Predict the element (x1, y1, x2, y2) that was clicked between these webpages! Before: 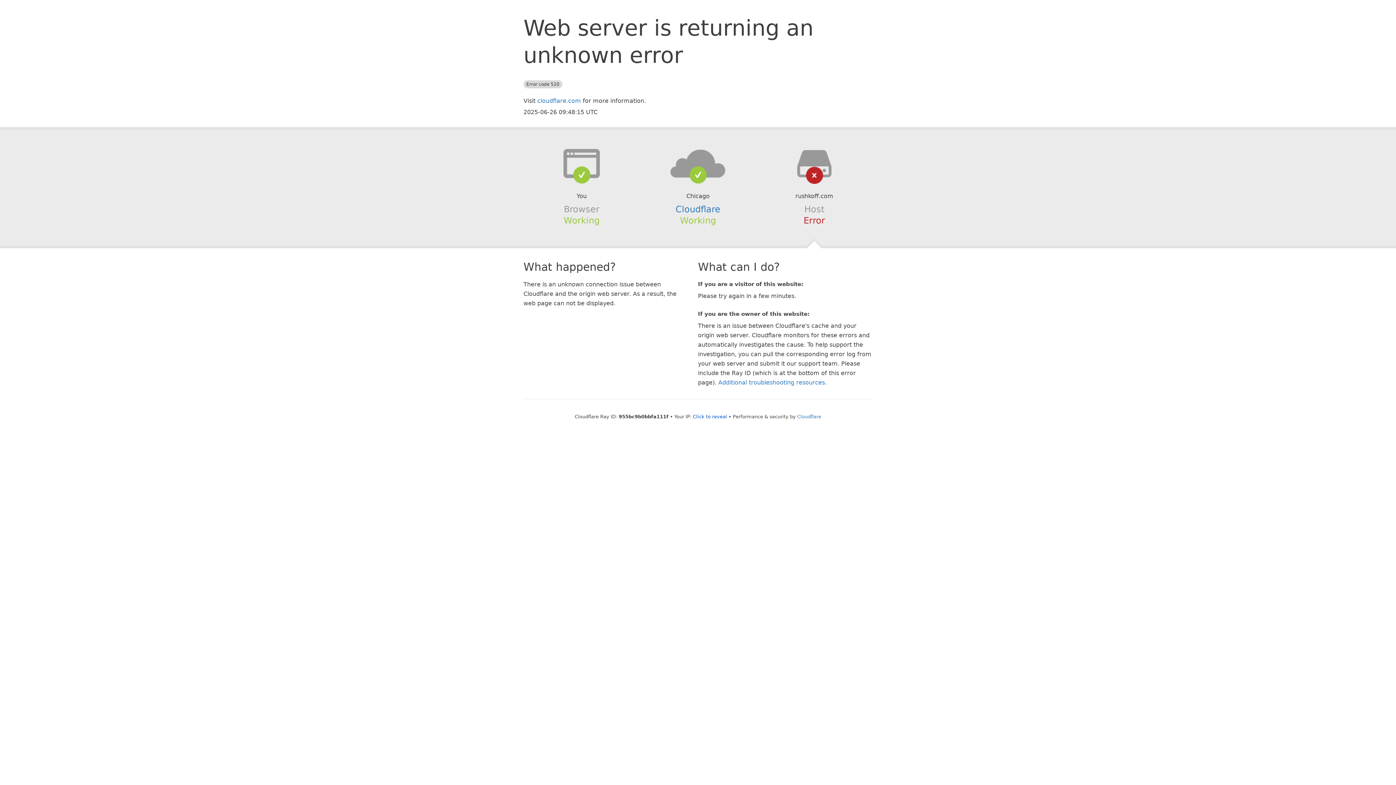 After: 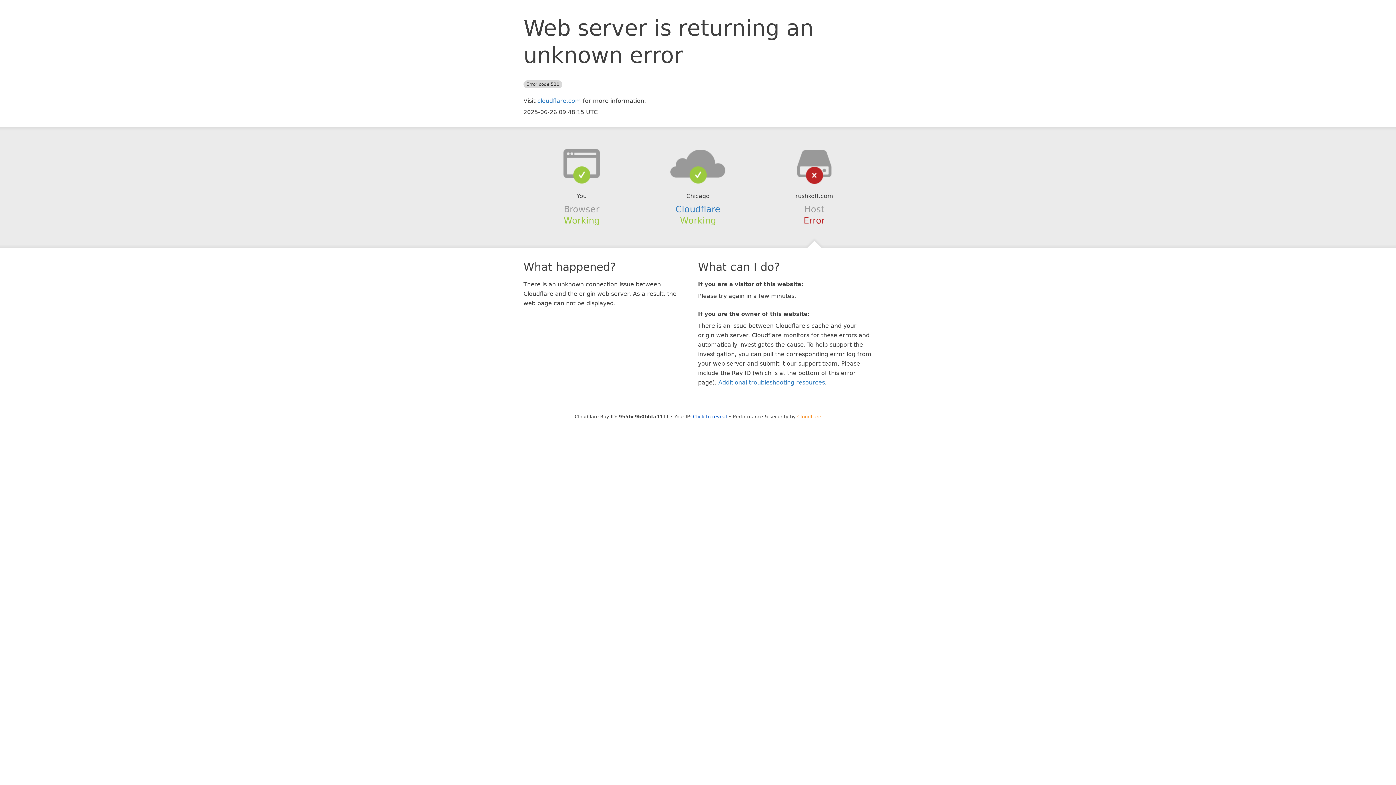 Action: label: Cloudflare bbox: (797, 414, 821, 419)